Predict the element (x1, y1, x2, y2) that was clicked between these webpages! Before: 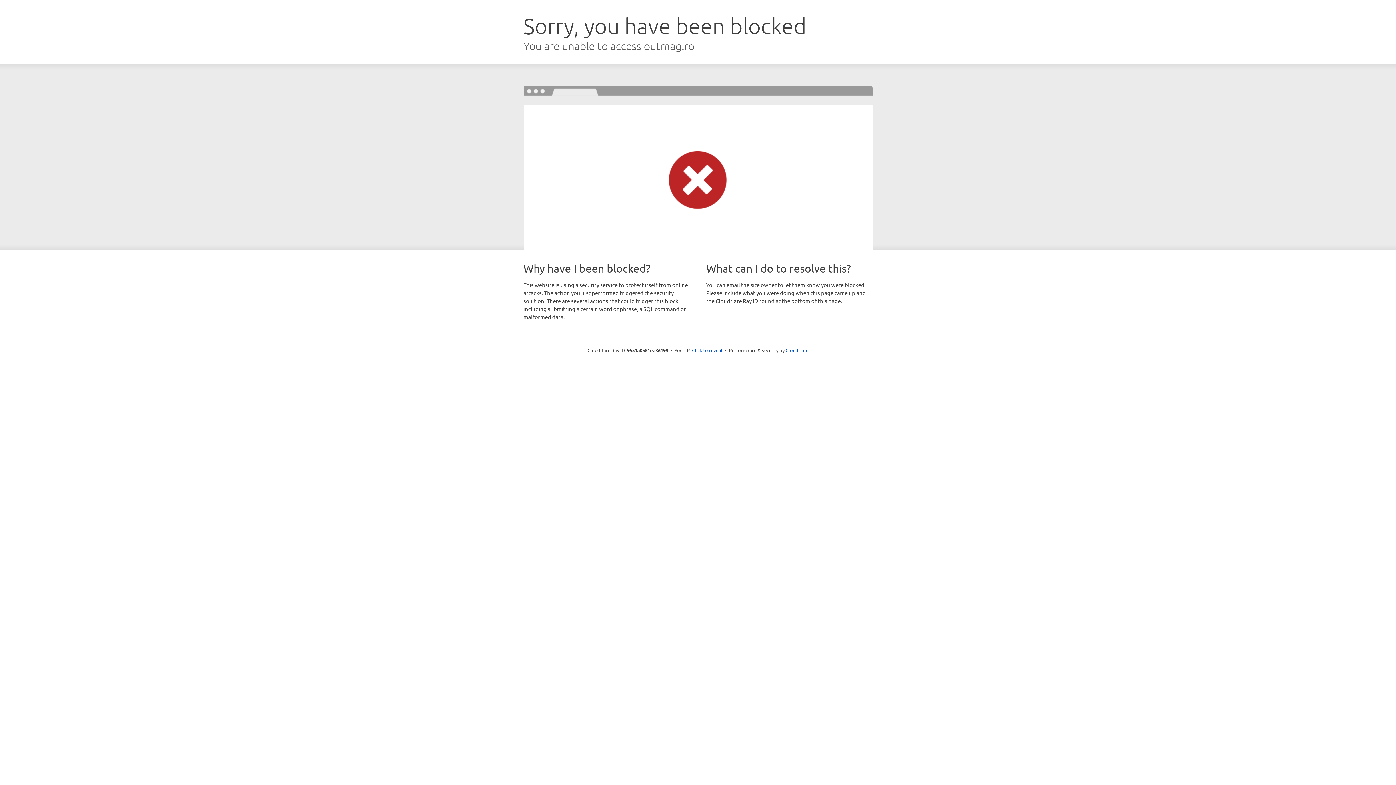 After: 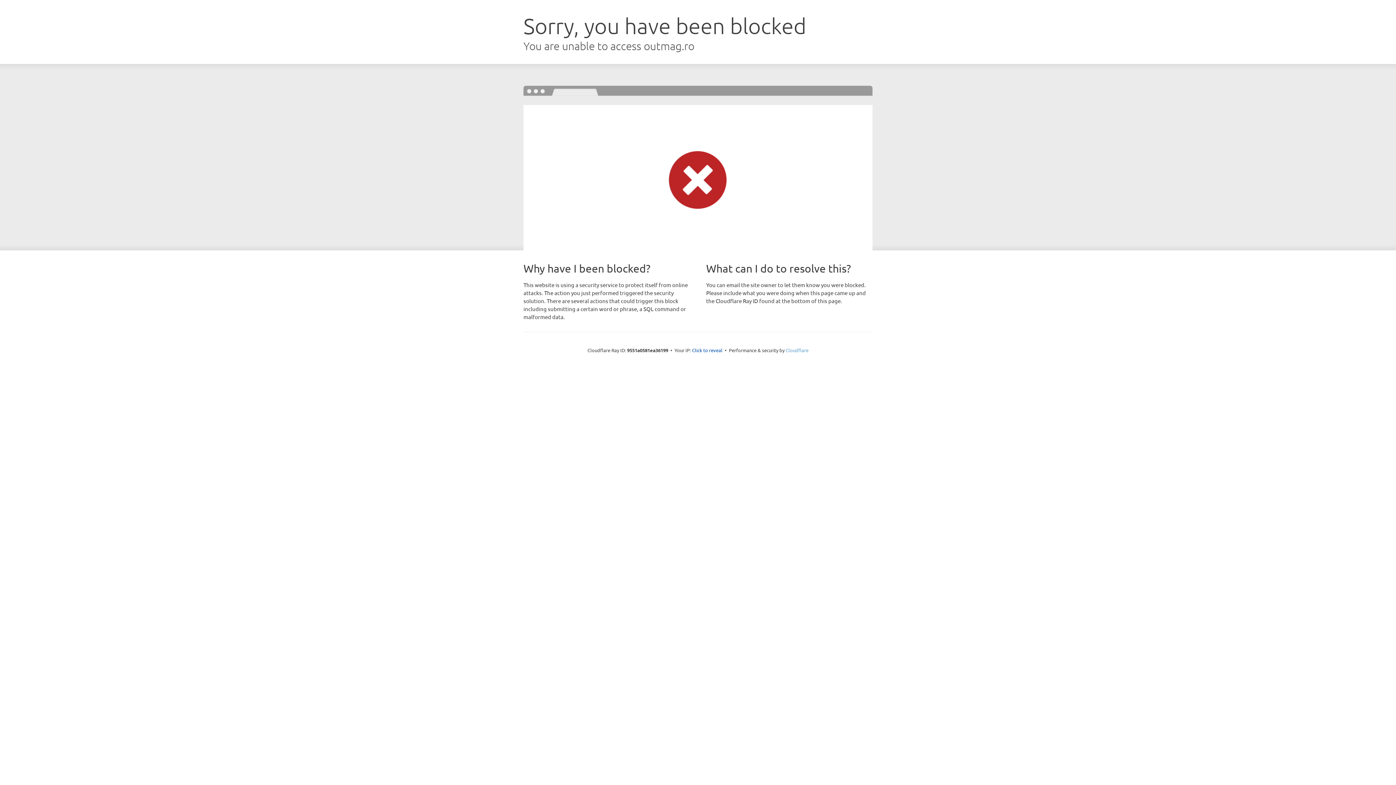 Action: label: Cloudflare bbox: (785, 347, 808, 353)